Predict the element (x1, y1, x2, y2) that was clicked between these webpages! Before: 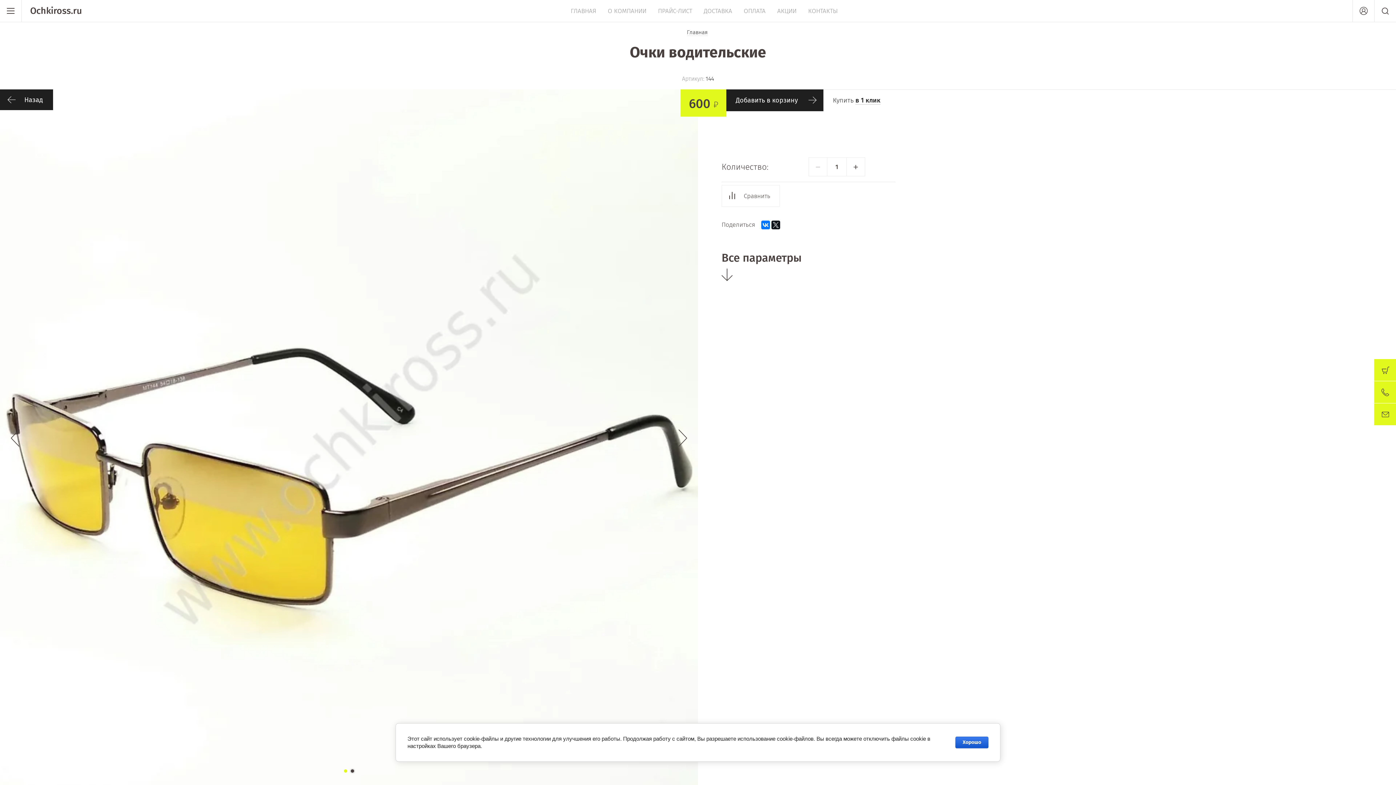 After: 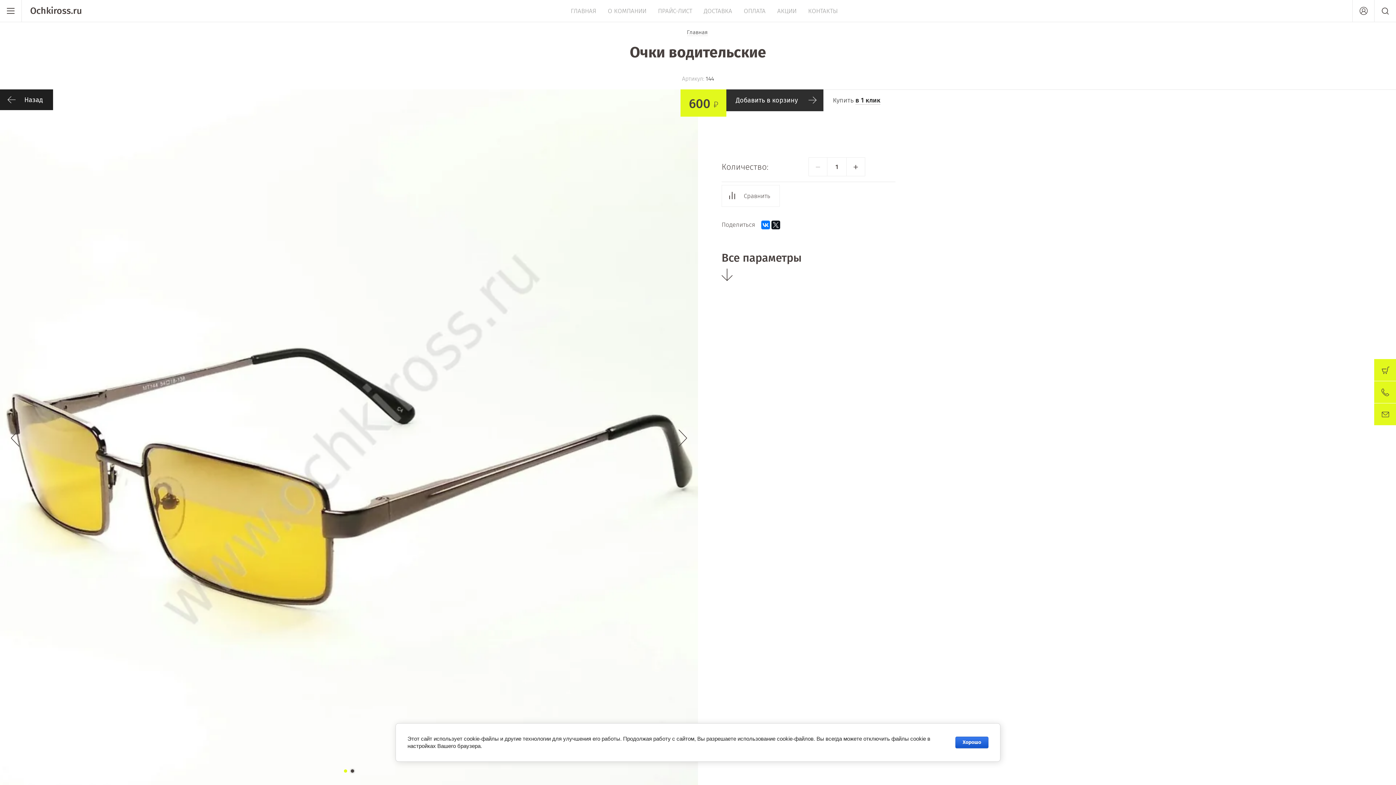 Action: bbox: (726, 89, 823, 111) label: Добавить в корзину